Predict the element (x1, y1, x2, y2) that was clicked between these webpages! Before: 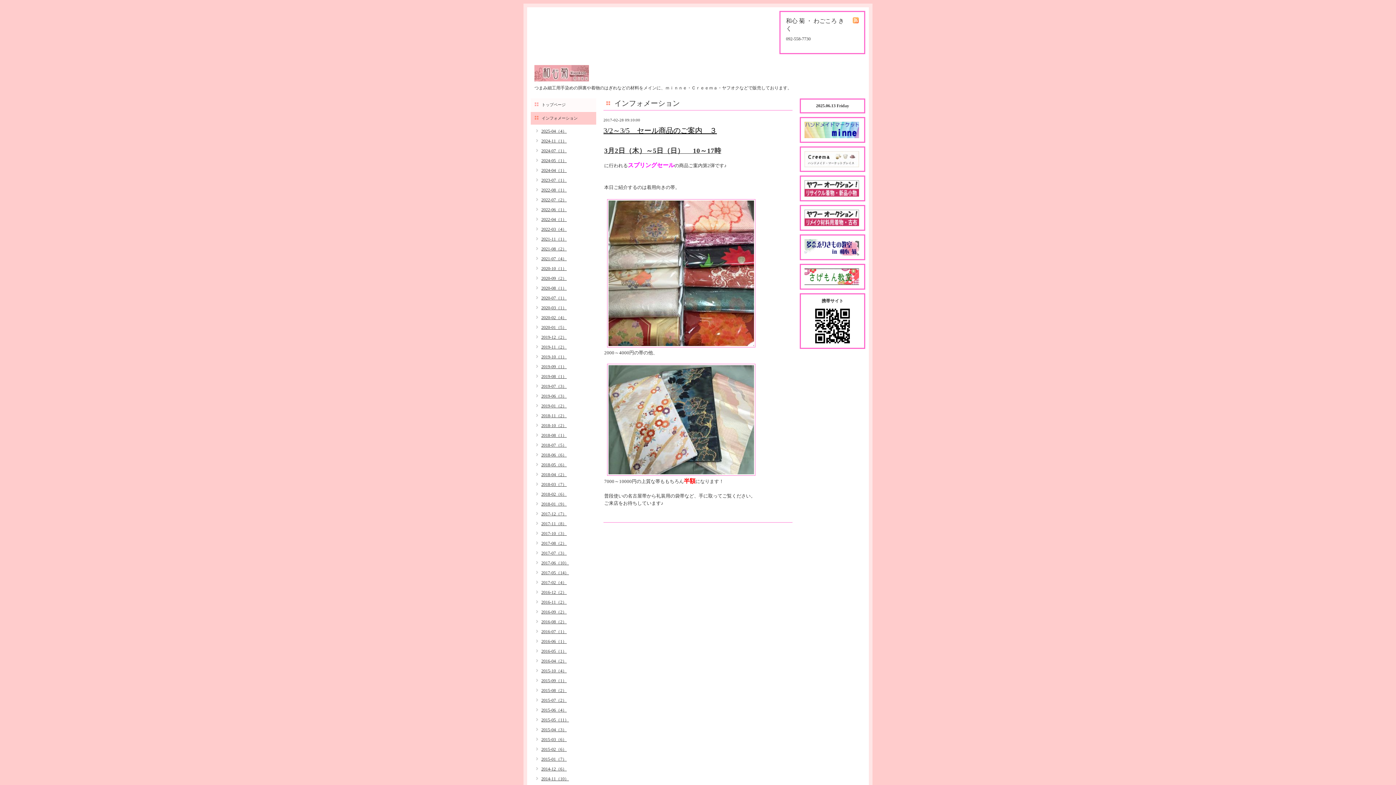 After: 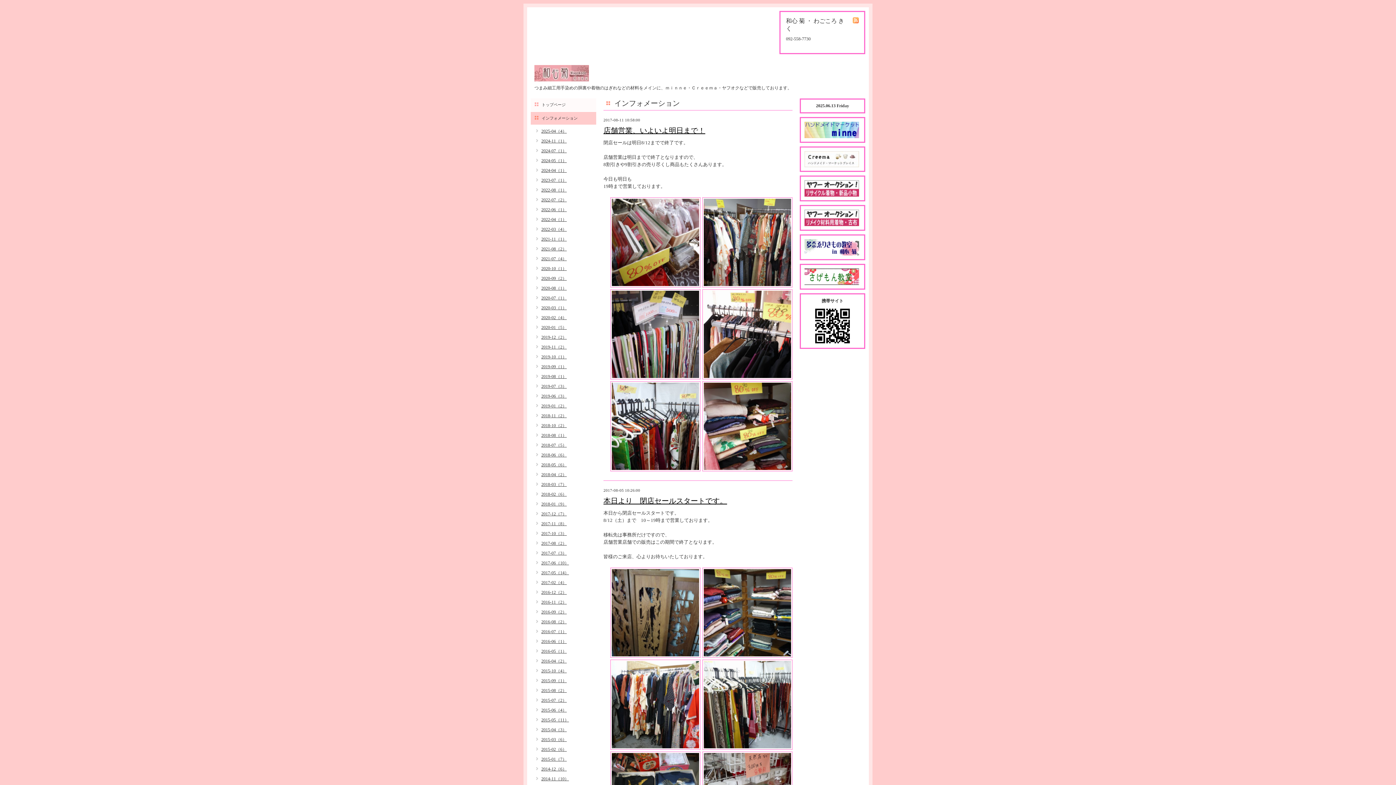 Action: bbox: (532, 540, 566, 546) label: 2017-08（2）